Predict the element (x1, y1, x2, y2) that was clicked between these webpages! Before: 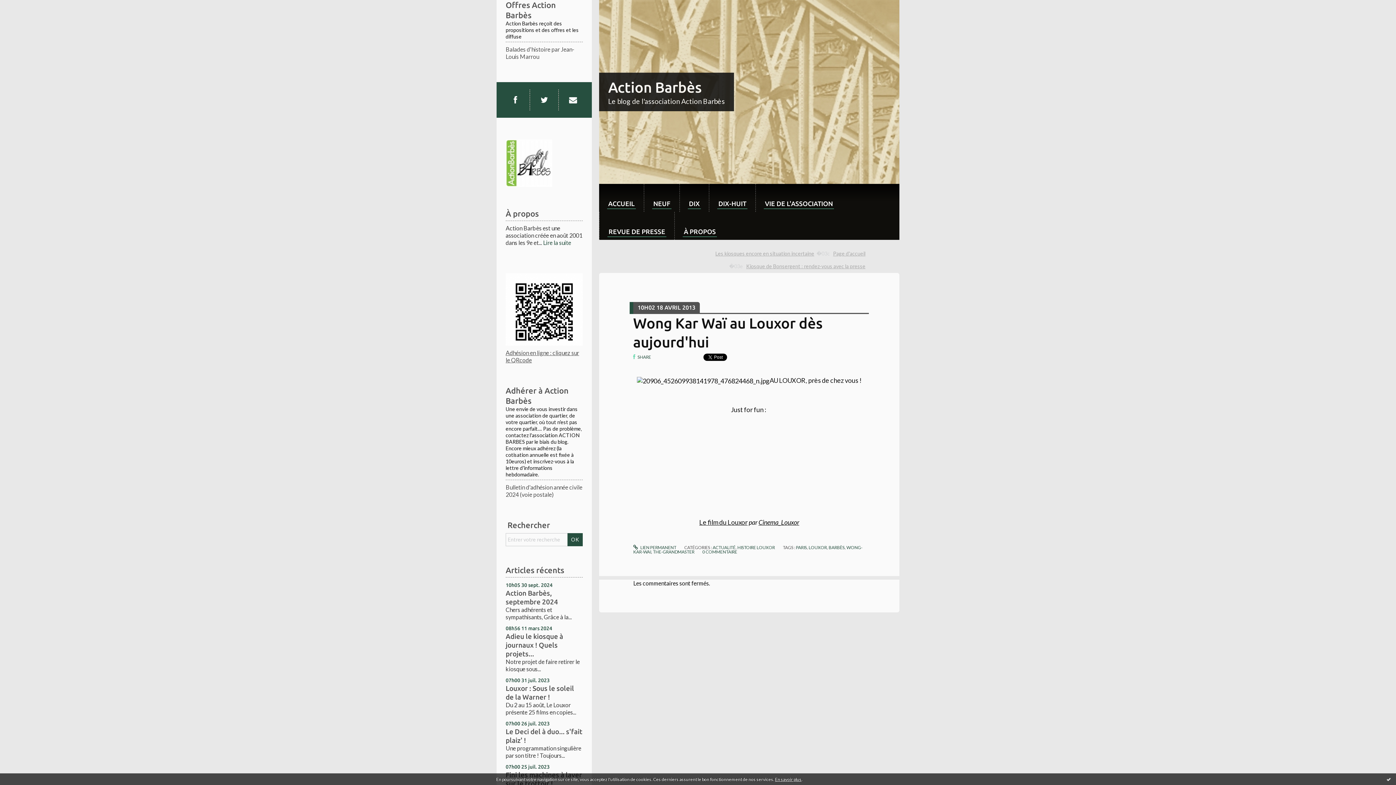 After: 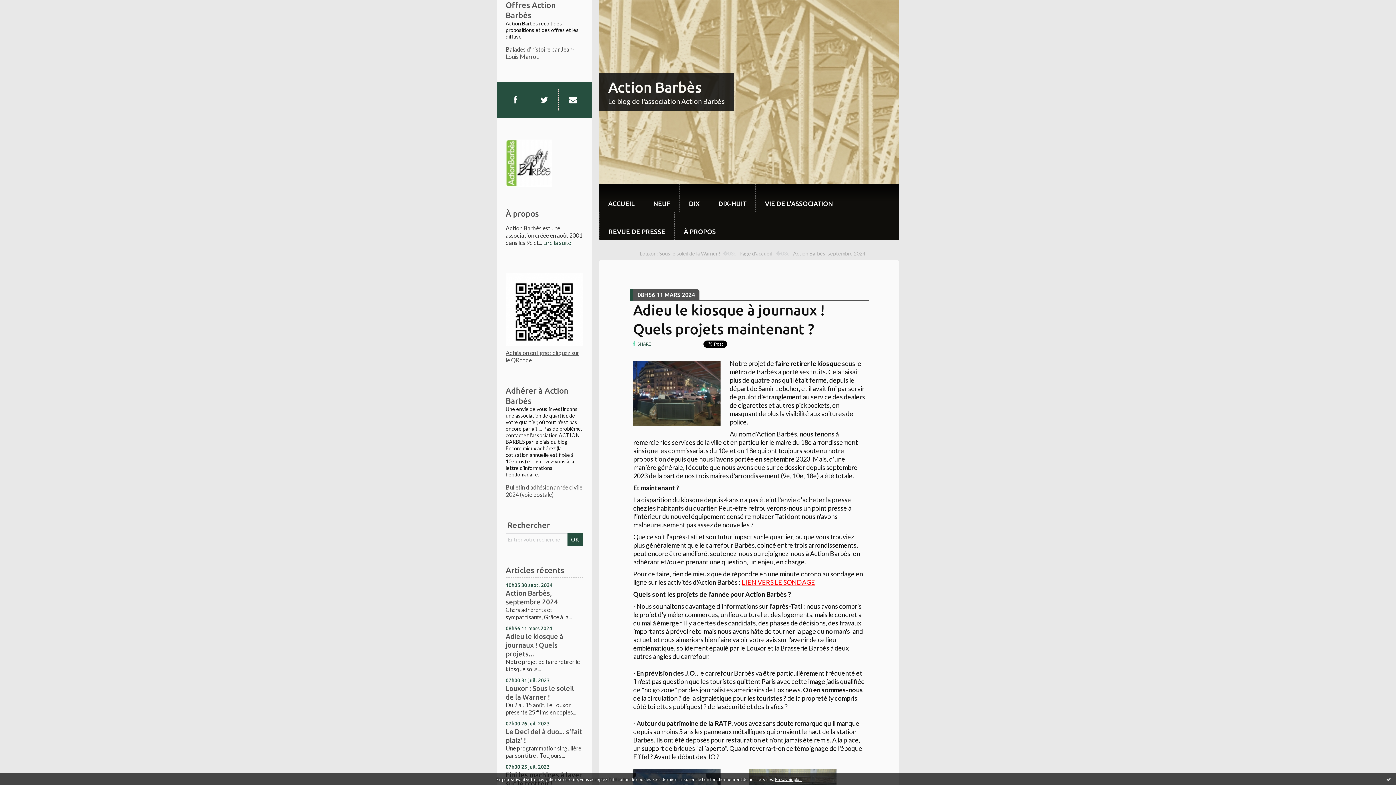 Action: label: Adieu le kiosque à journaux ! Quels projets... bbox: (505, 632, 563, 658)